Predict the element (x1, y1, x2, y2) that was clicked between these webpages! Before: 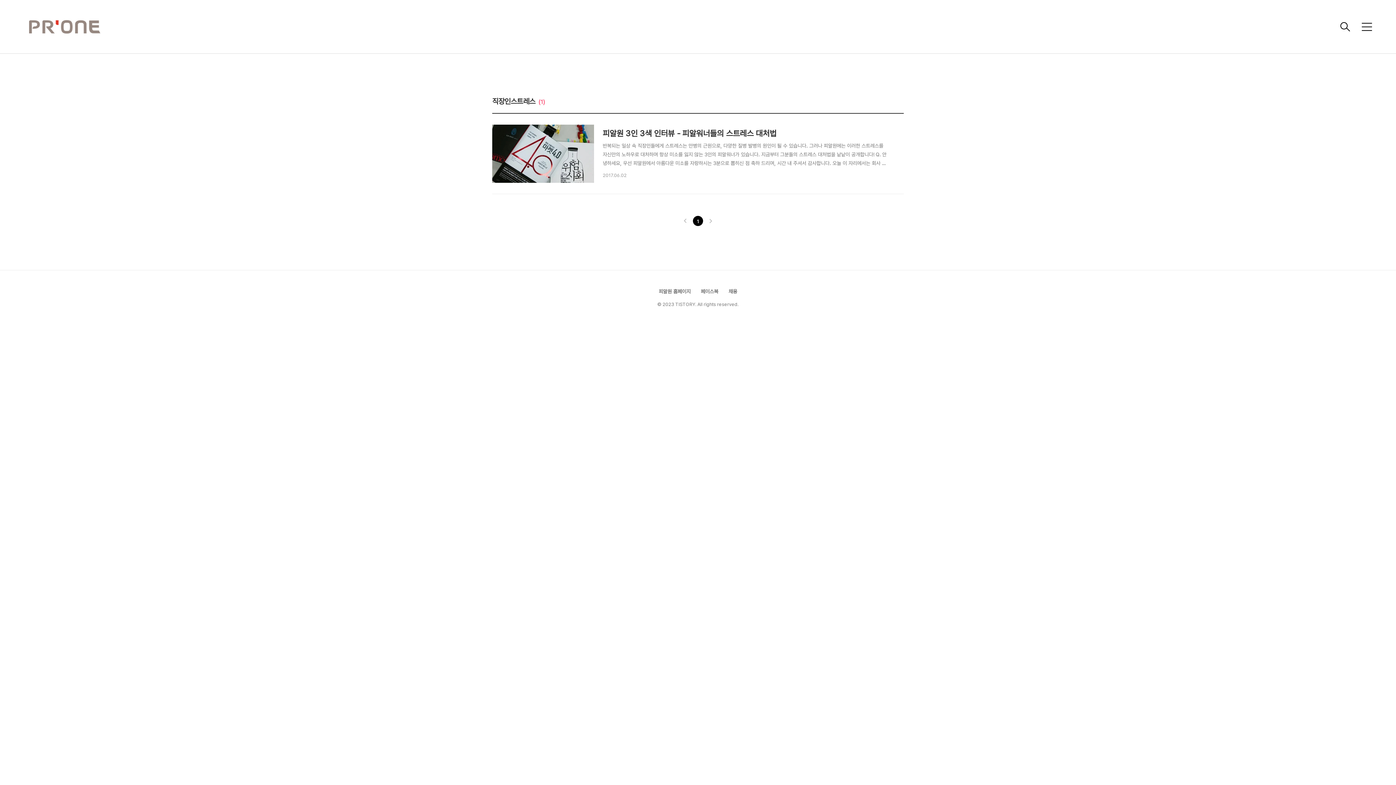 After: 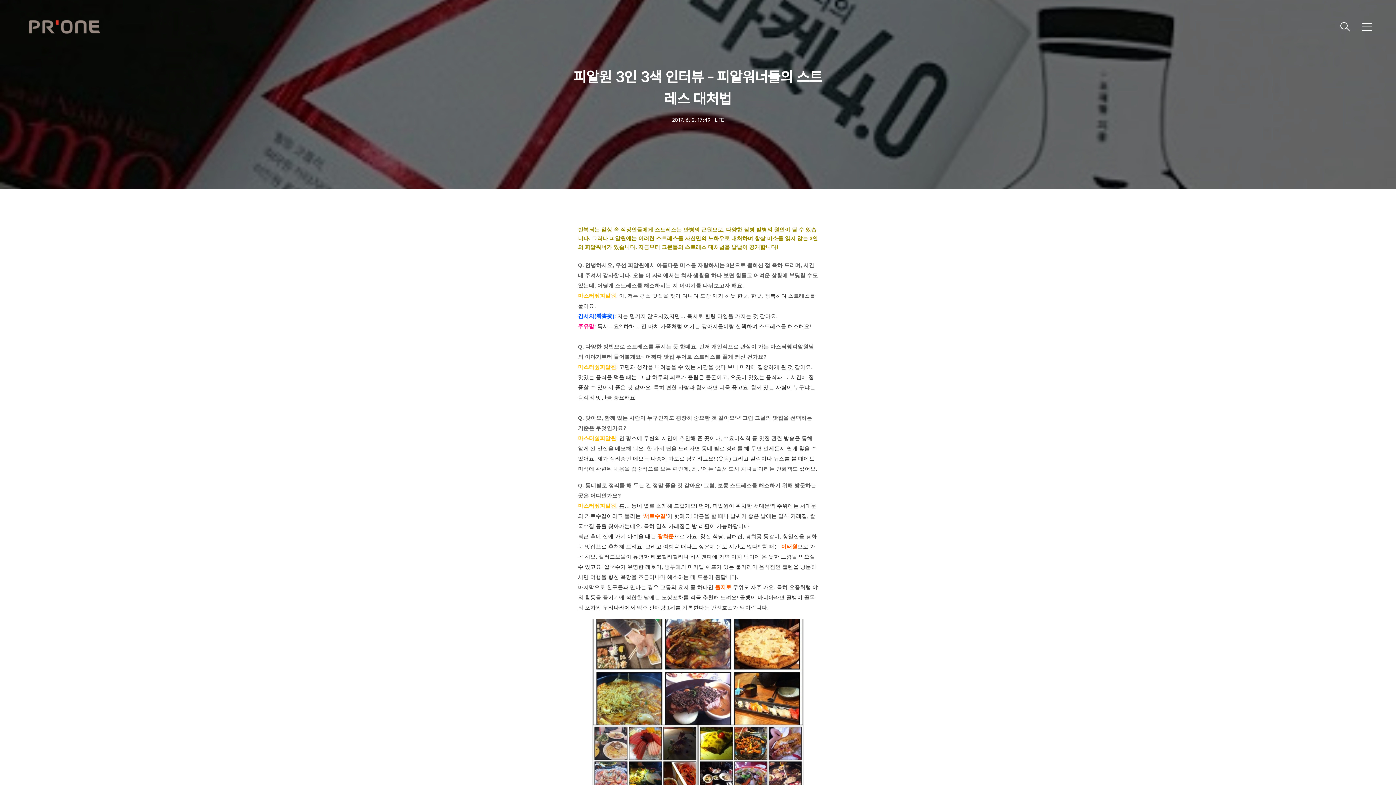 Action: bbox: (492, 124, 904, 179) label: 피알원 3인 3색 인터뷰 - 피알워너들의 스트레스 대처법

반복되는 일상 속 직장인들에게 스트레스는 만병의 근원으로, 다양한 질병 발병의 원인이 될 수 있습니다. 그러나 피알원에는 이러한 스트레스를 자신만의 노하우로 대처하며 항상 미소를 잃지 않는 3인의 피알워너가 있습니다. 지금부터 그분들의 스트레스 대처법을 낱낱이 공개합니다! Q. 안녕하세요, 우선 피알원에서 아름다운 미소를 자랑하시는 3분으로 뽑히신 점 축하 드리며, 시간 내 주셔서 감사합니다. 오늘 이 자리에서는 회사 생활을 하다 보면 힘들고 어려운 상황에 부딪힐 수도 있는데, 어떻게 스트레스를 해소하시는 지 이야기를 나눠보고자 해요. 마스터쉪피알원: 아, 저는 평소 맛집을 찾아 다니며 도장 깨기 하듯 한곳, 한곳, 정복하며 스트레스를 풀어요. 간서치(看書癡): 저는 믿기지 않으시겠지만… 독서로 힐링 타..

2017.06.02